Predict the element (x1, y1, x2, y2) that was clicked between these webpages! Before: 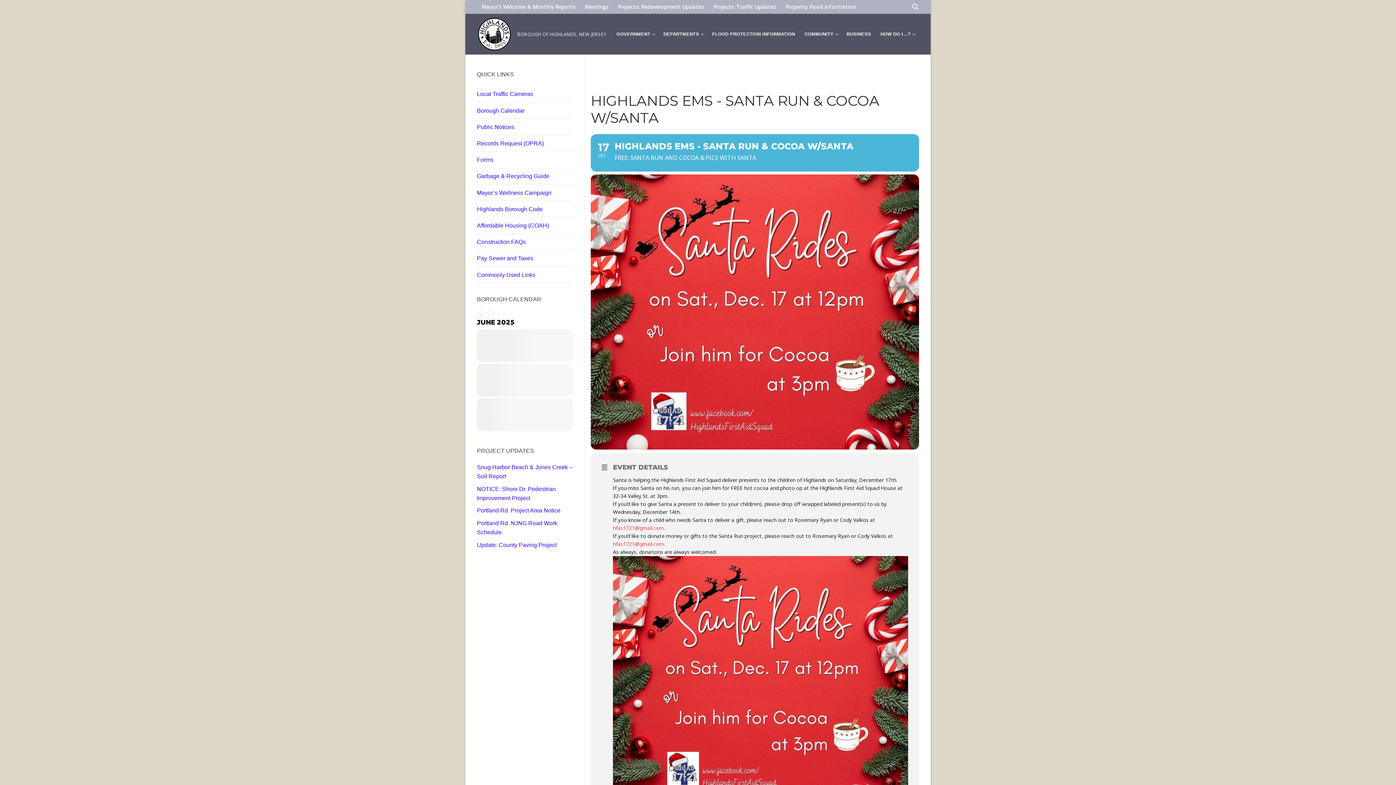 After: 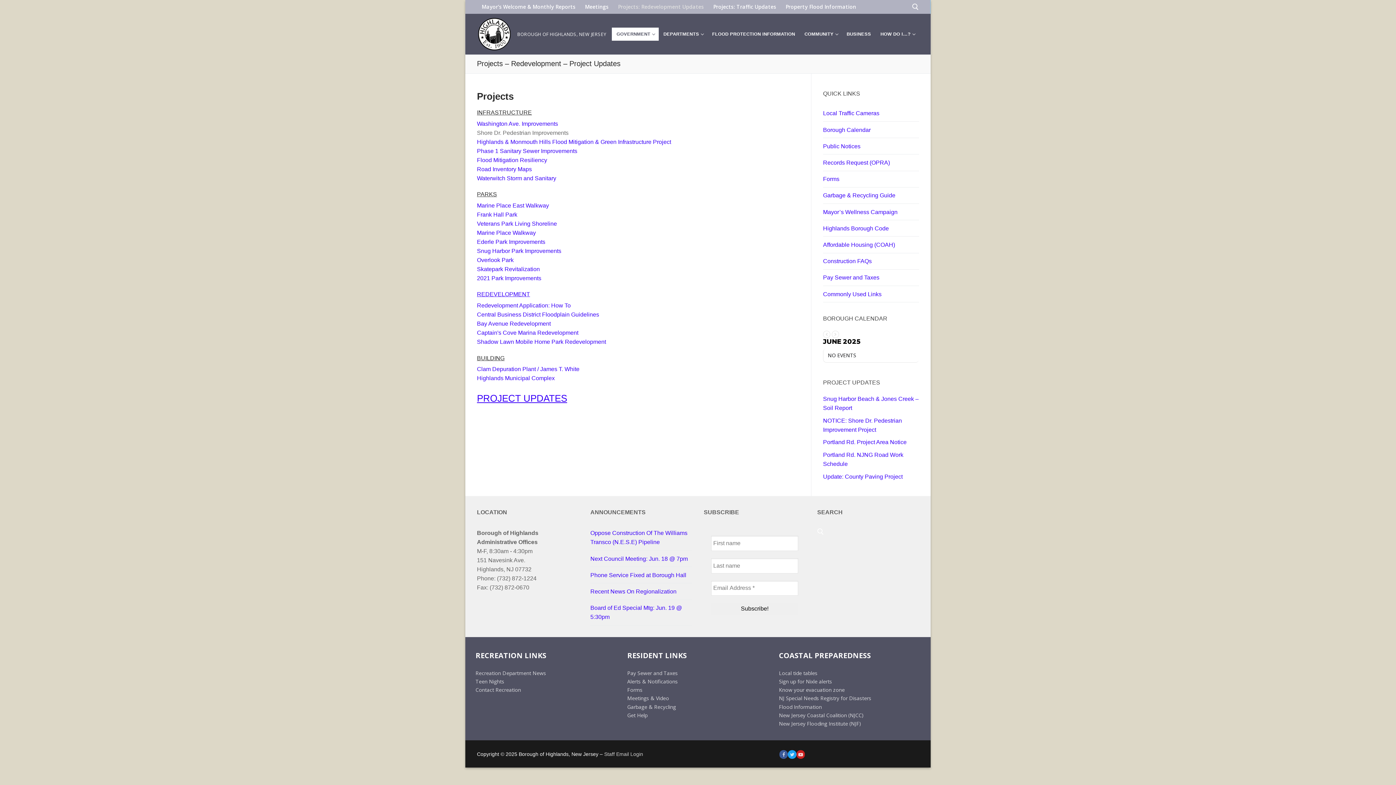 Action: label: Projects: Redevelopment Updates bbox: (613, 0, 708, 13)